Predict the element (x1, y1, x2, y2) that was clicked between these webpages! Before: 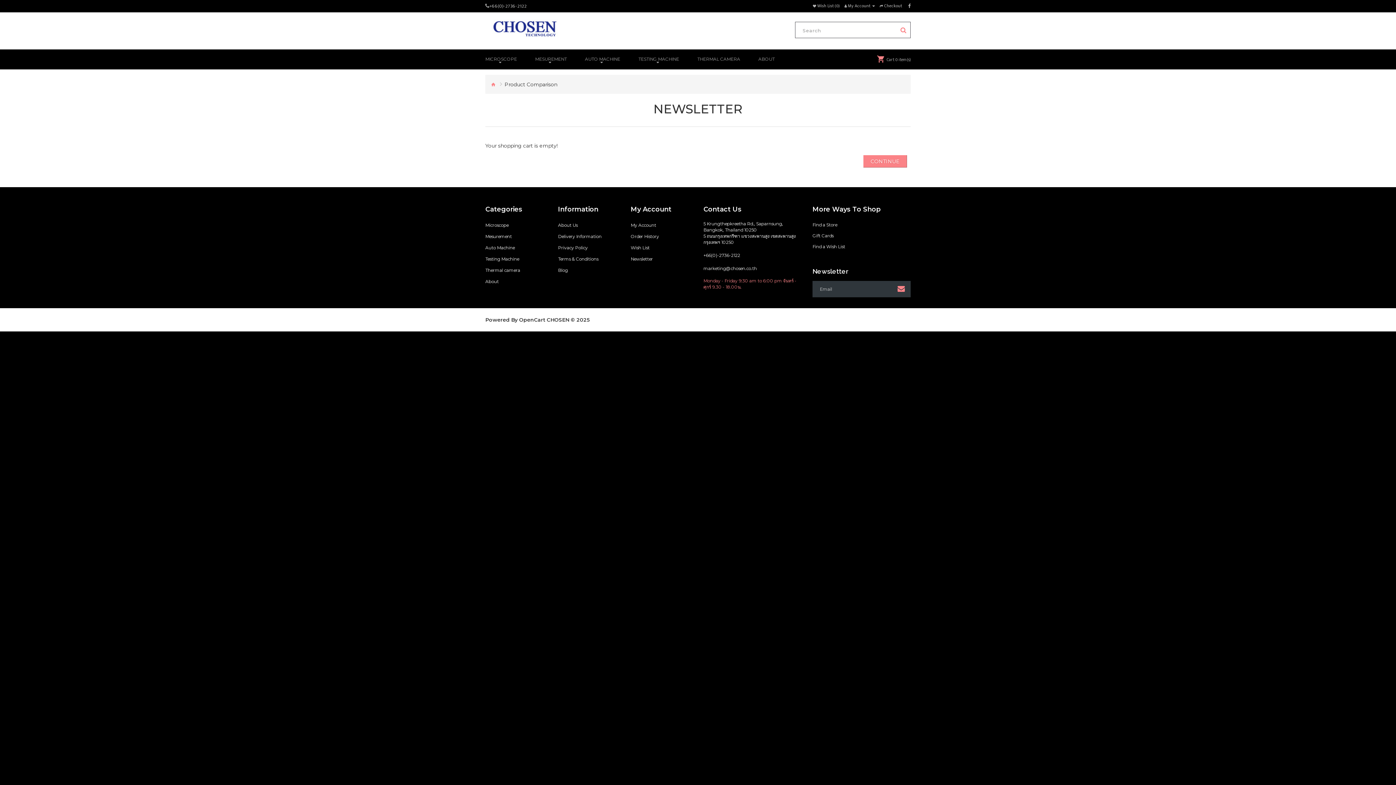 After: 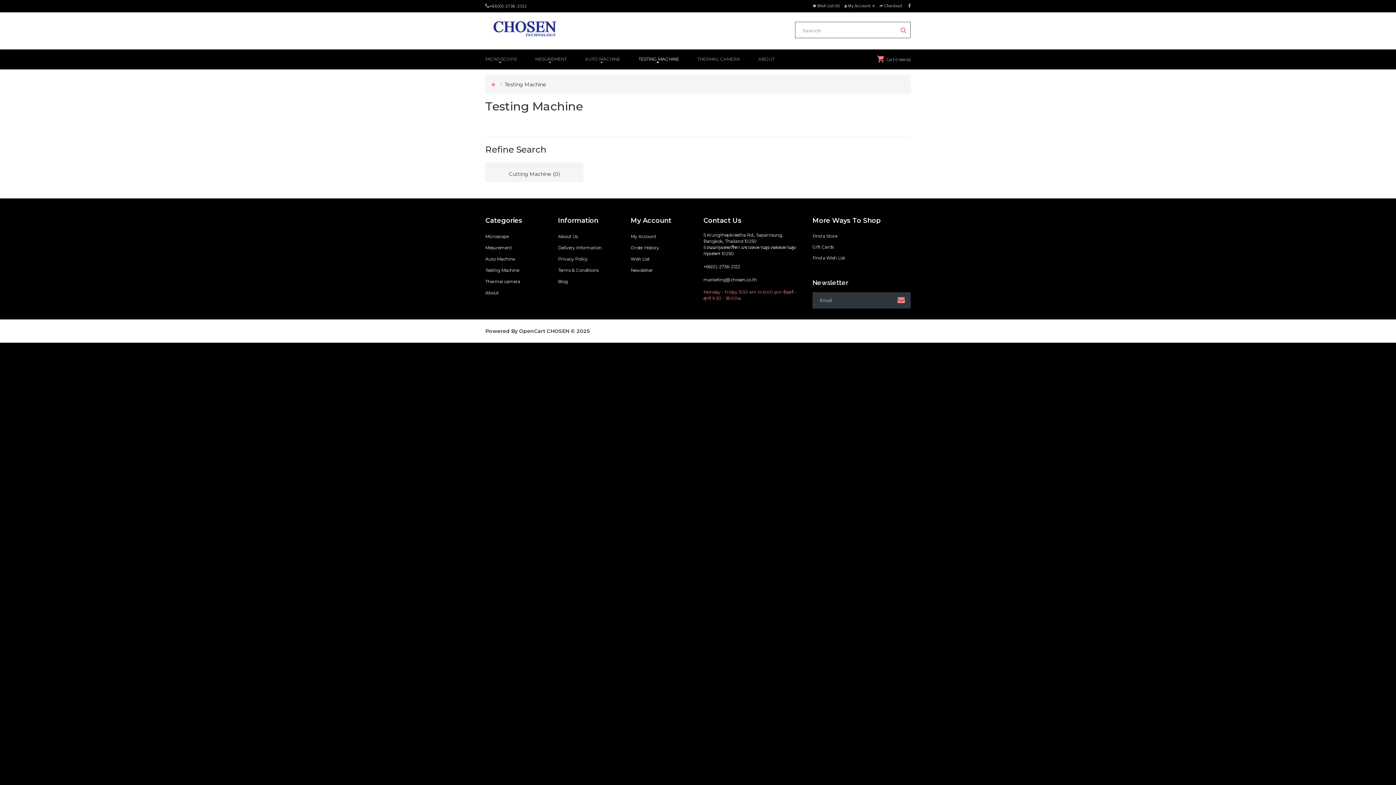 Action: label: TESTING MACHINE bbox: (638, 54, 679, 63)